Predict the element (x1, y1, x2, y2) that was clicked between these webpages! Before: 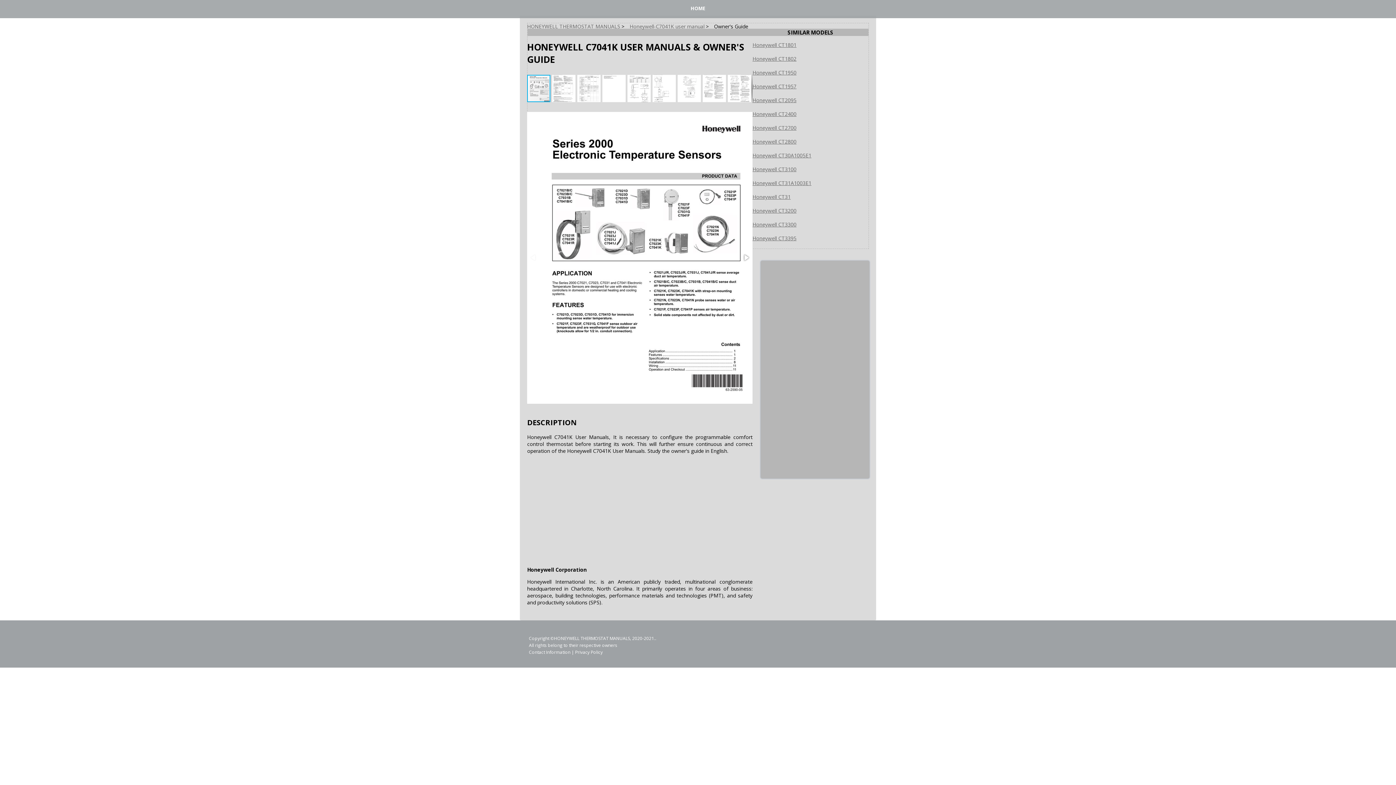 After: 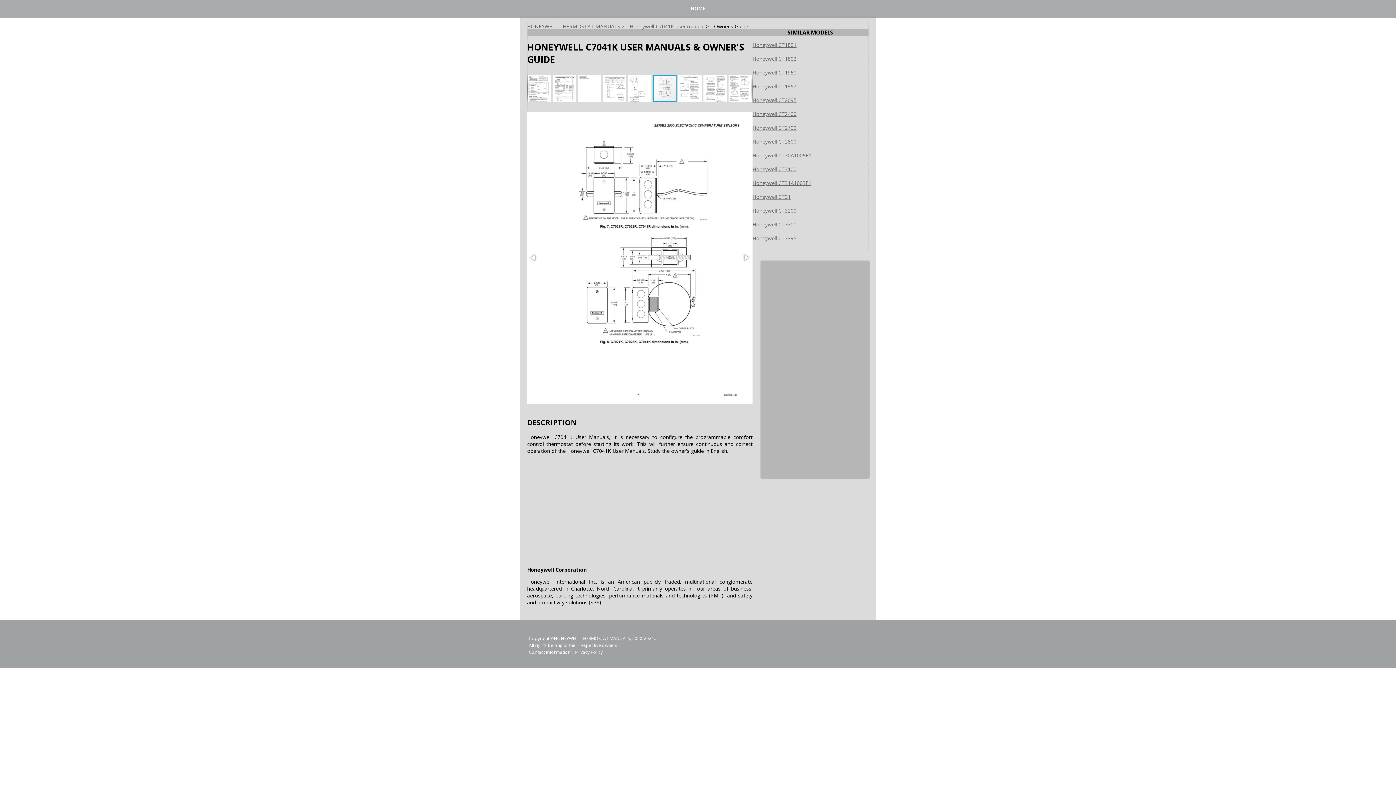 Action: bbox: (677, 73, 702, 103)